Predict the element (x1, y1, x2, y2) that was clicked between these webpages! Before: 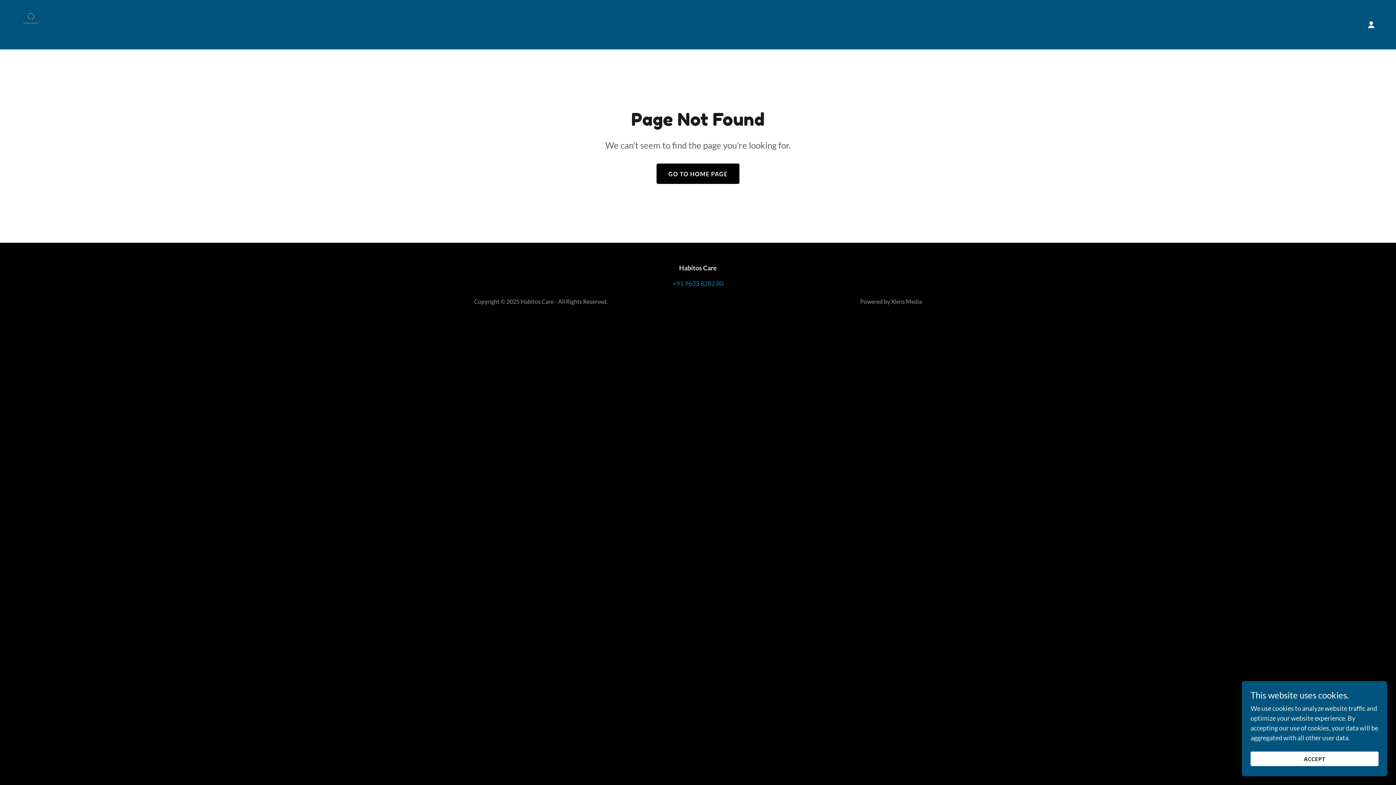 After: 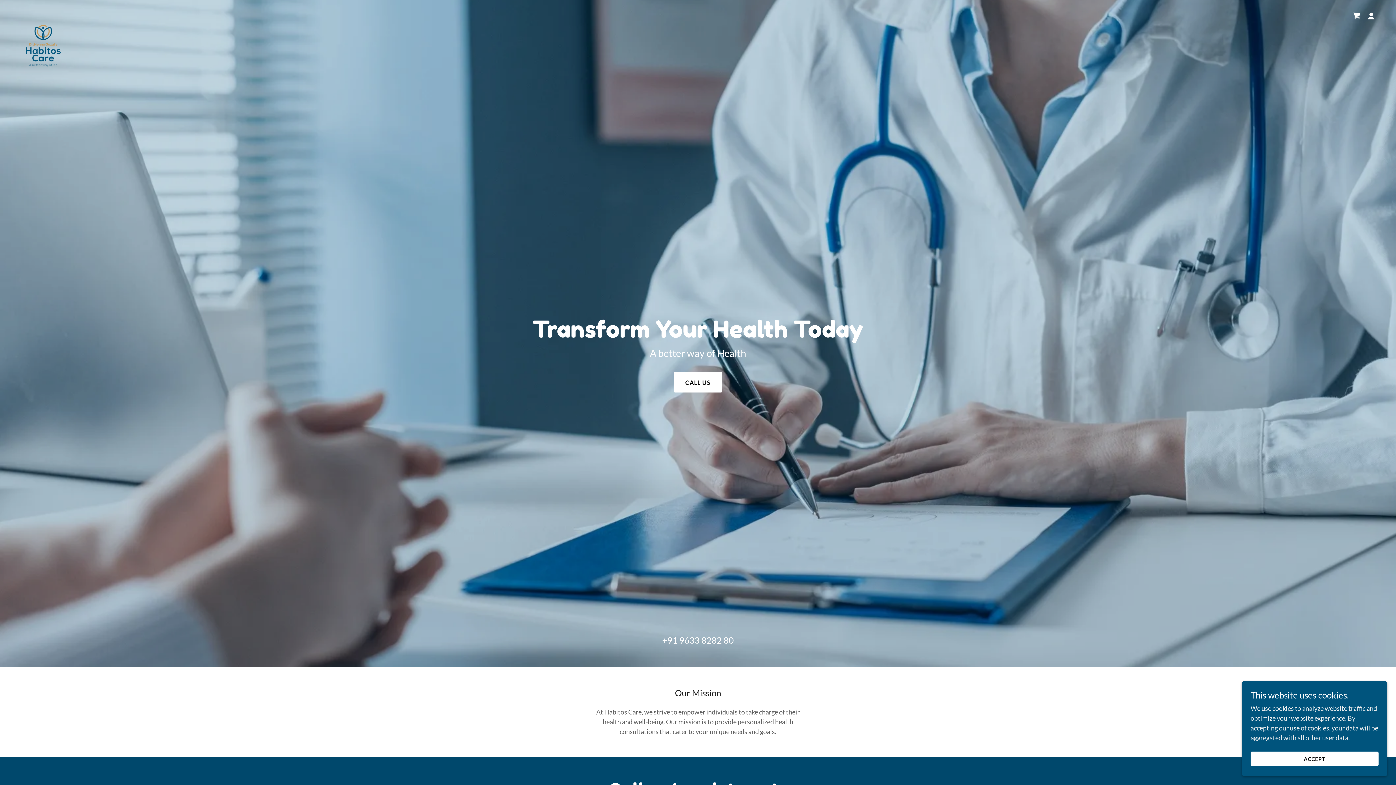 Action: bbox: (17, 19, 44, 27)